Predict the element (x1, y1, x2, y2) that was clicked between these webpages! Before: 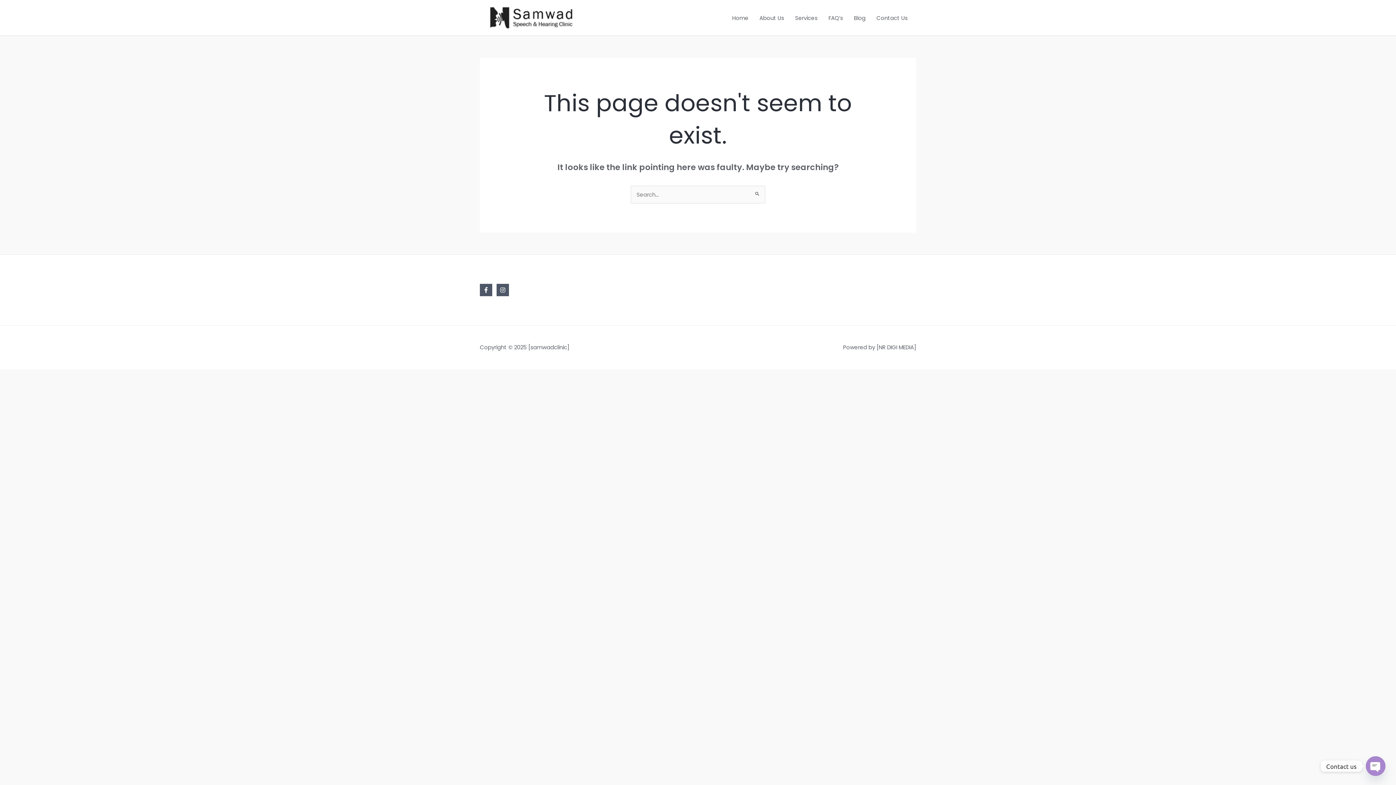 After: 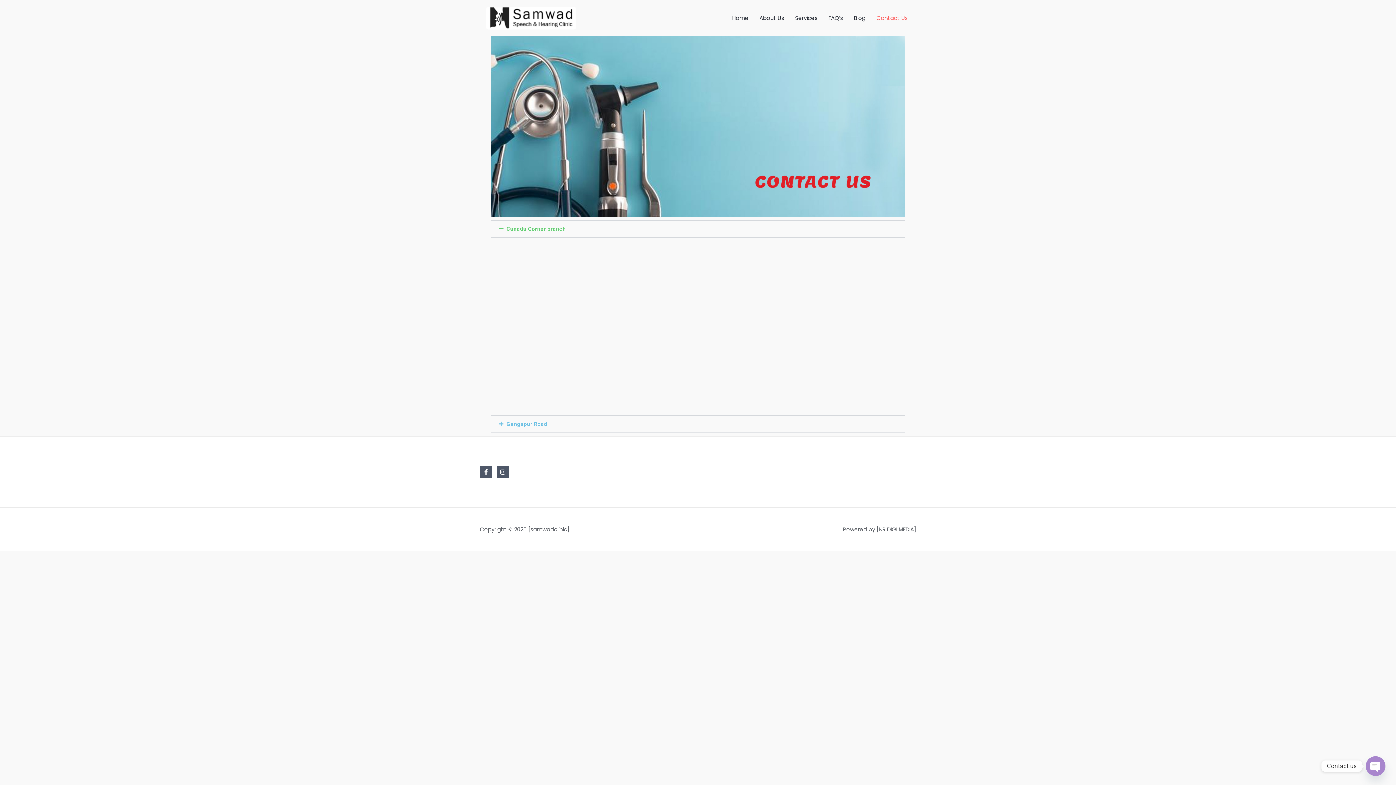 Action: label: Contact Us bbox: (871, 4, 913, 31)